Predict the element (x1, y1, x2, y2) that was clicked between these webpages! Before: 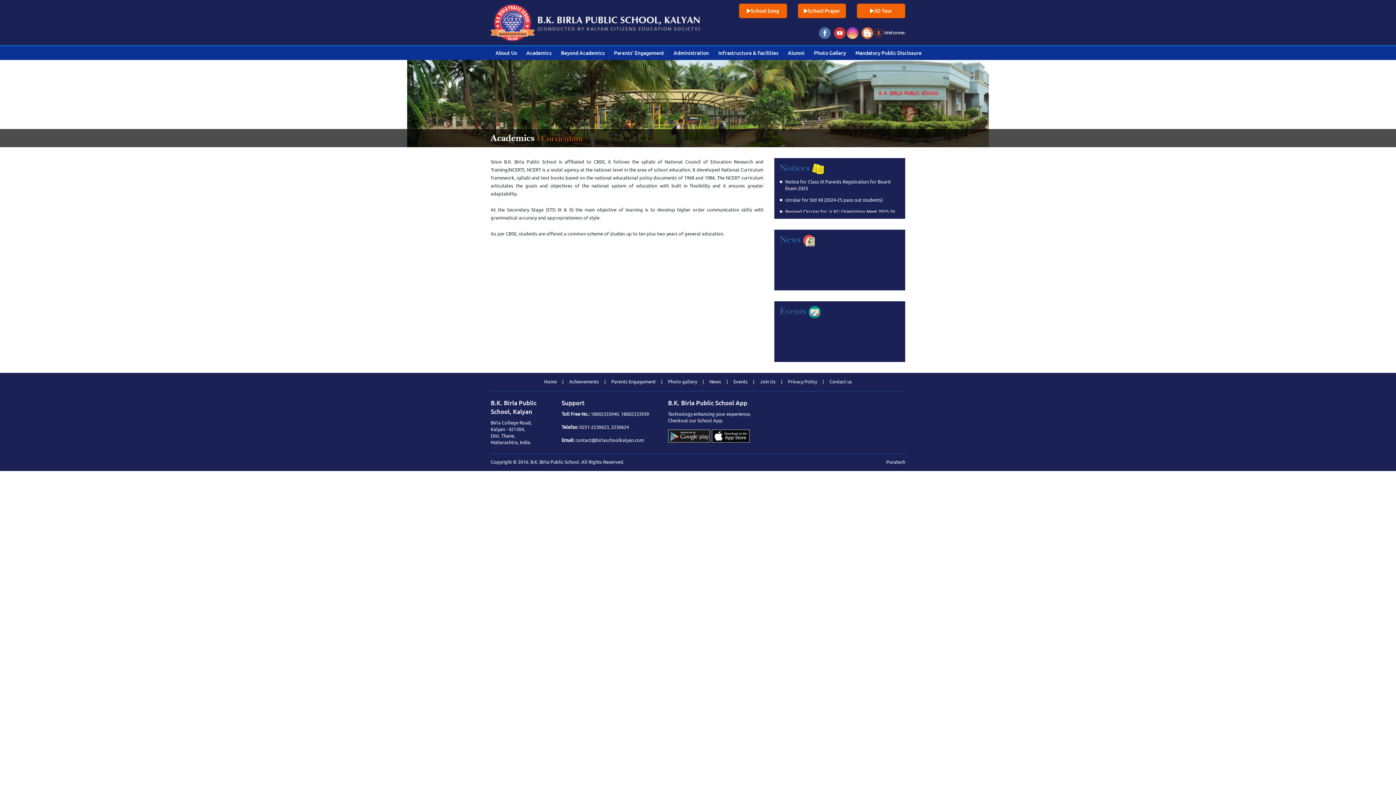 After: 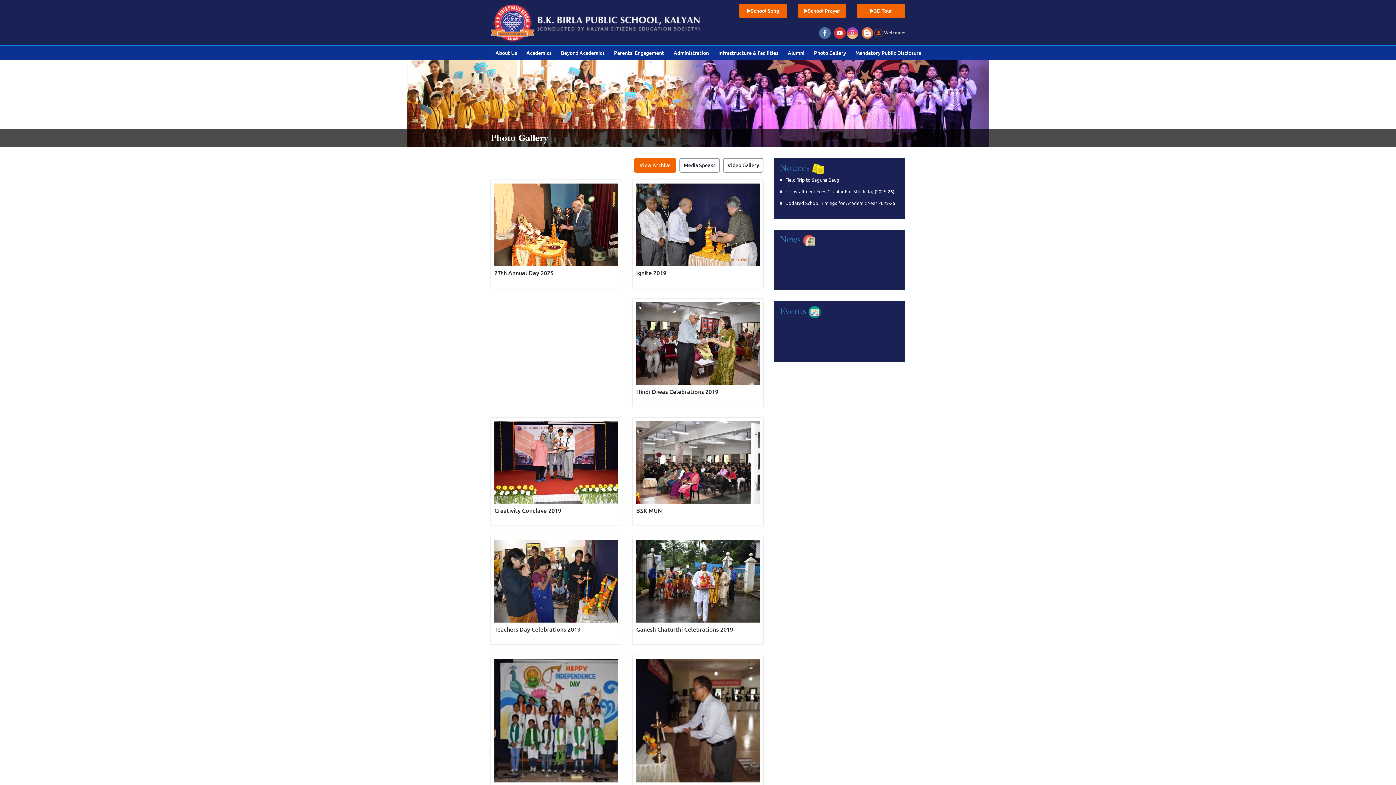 Action: label: Photo Gallery bbox: (809, 46, 850, 60)